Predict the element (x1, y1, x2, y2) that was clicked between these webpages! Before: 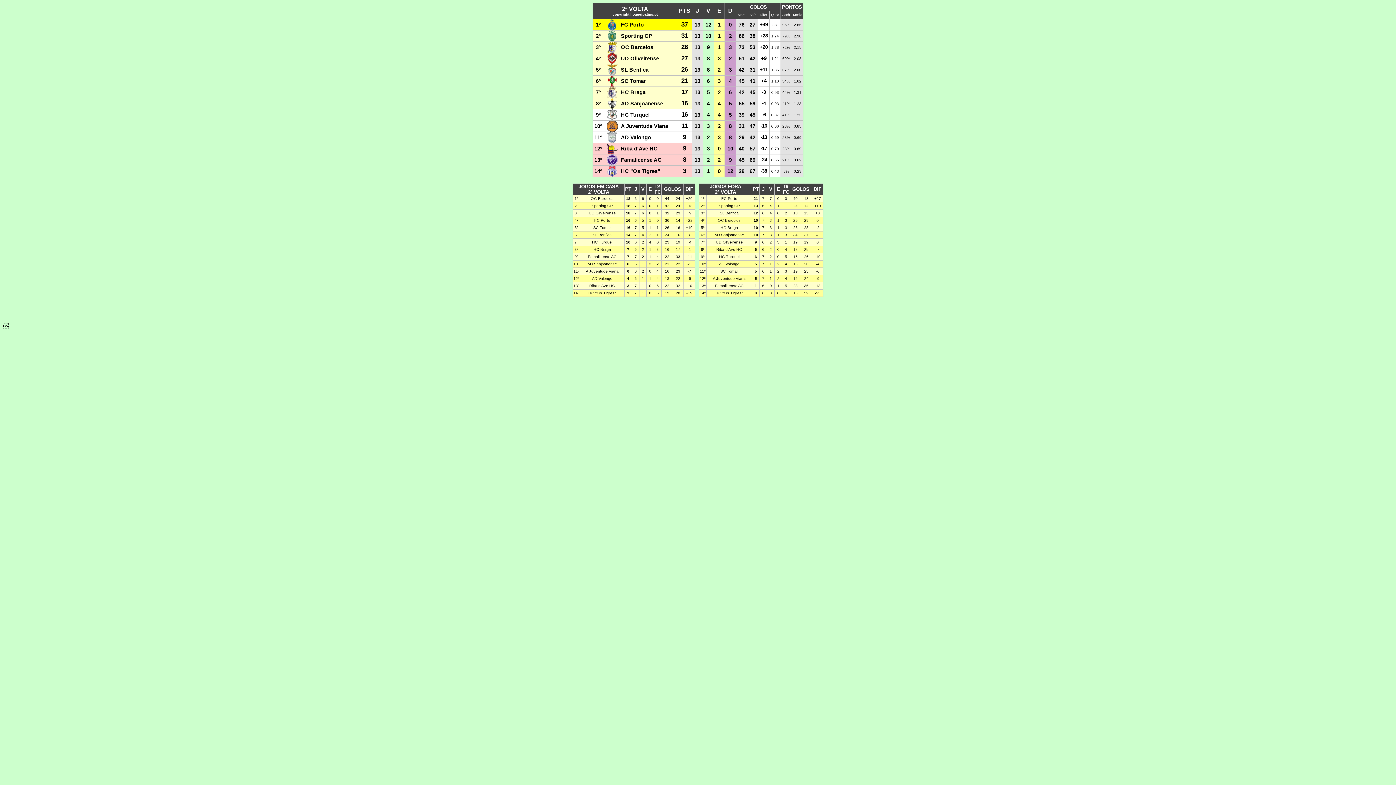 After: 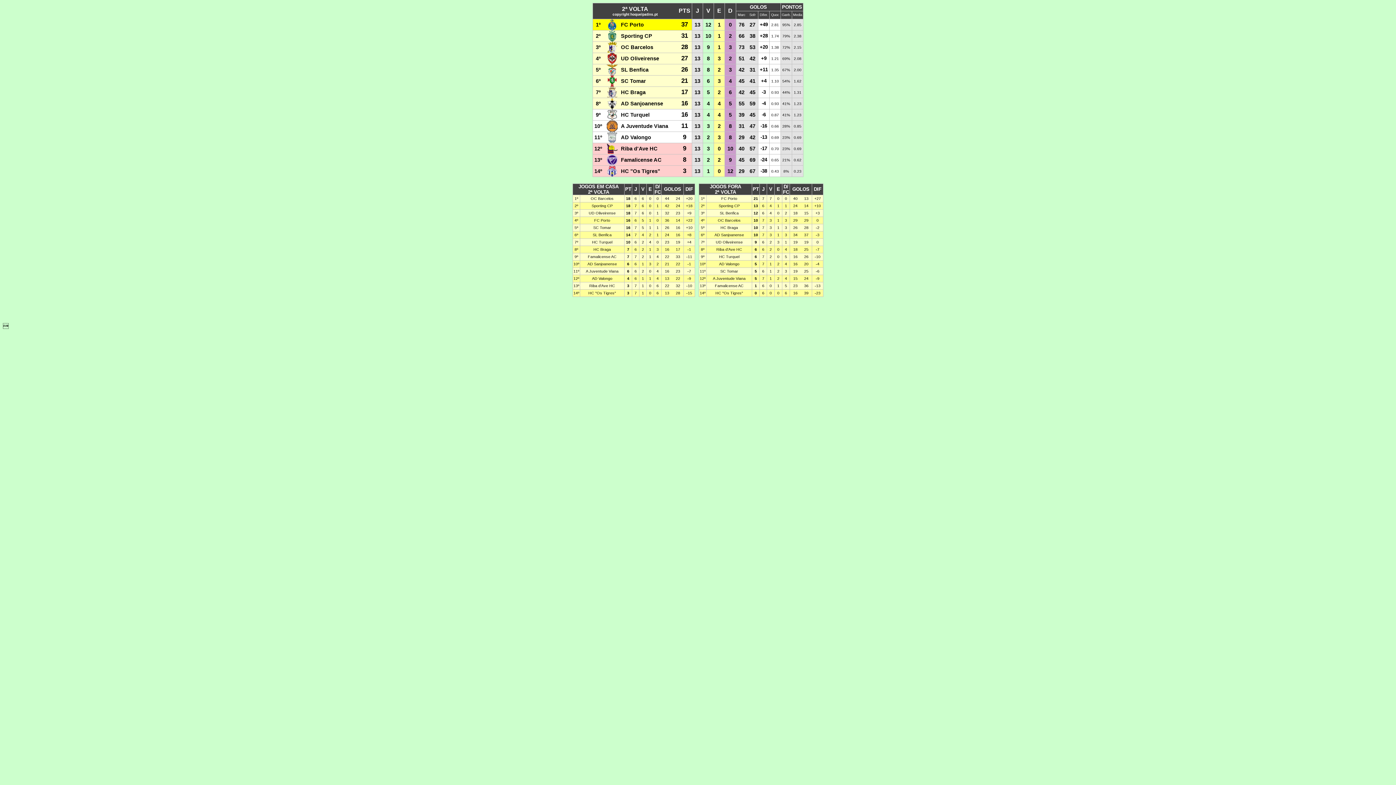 Action: bbox: (606, 126, 617, 132)